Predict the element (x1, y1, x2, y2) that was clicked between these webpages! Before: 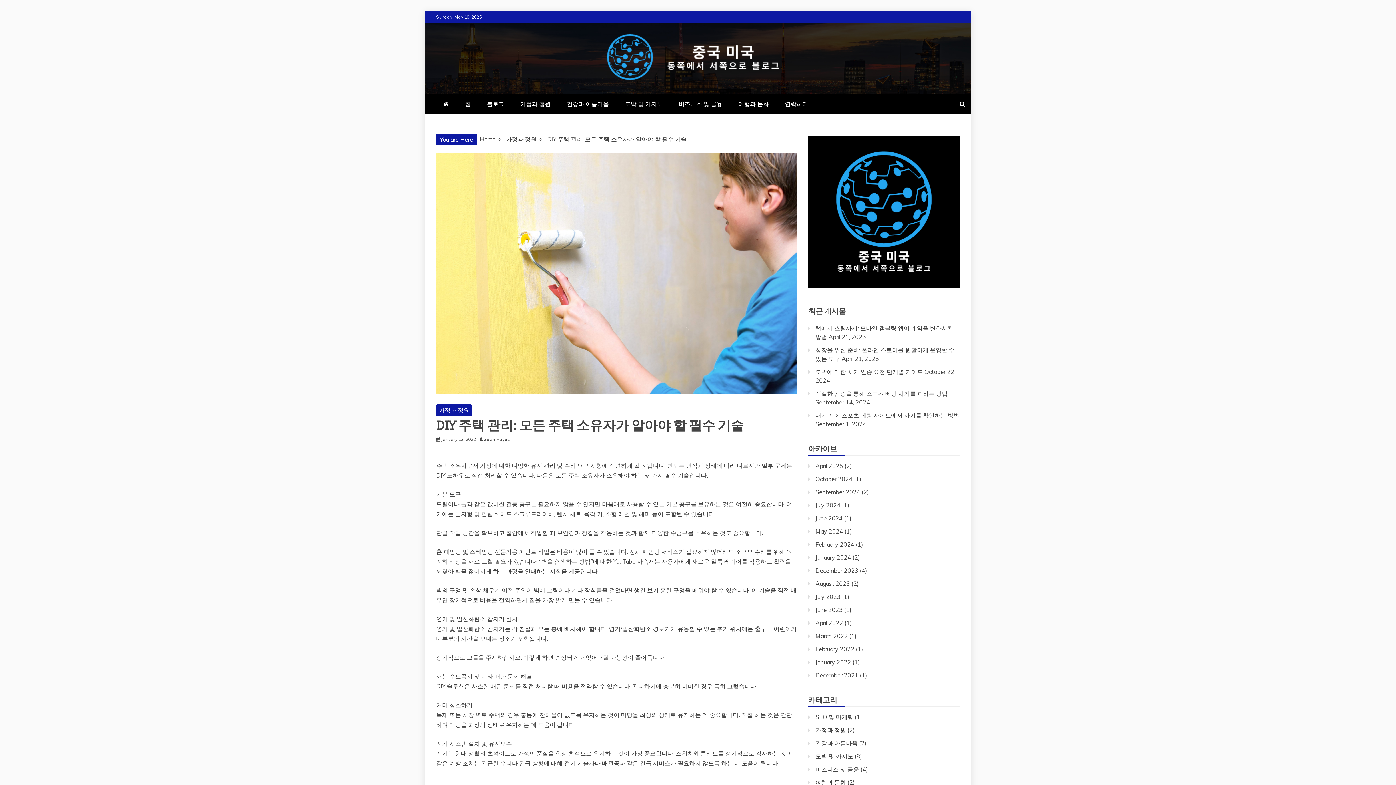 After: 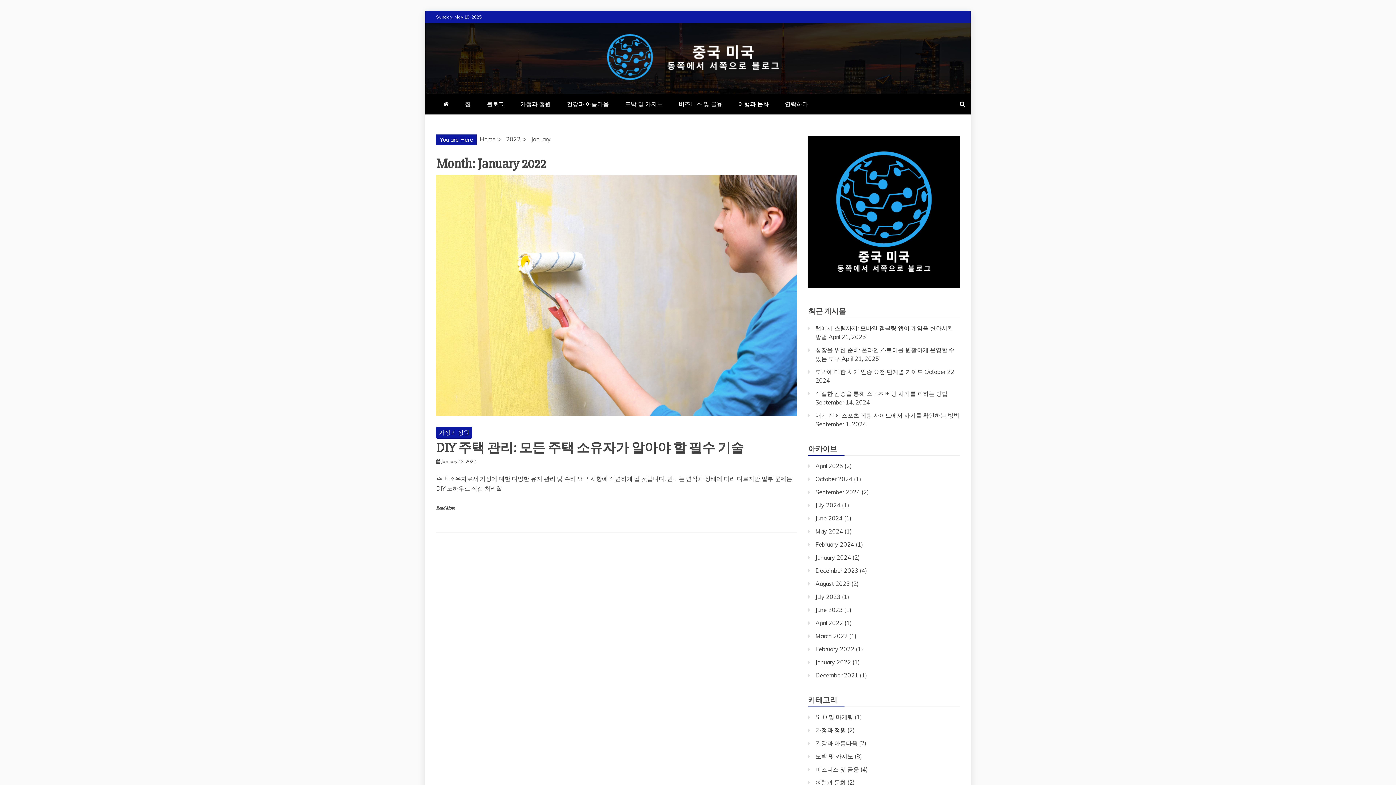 Action: bbox: (815, 658, 851, 666) label: January 2022